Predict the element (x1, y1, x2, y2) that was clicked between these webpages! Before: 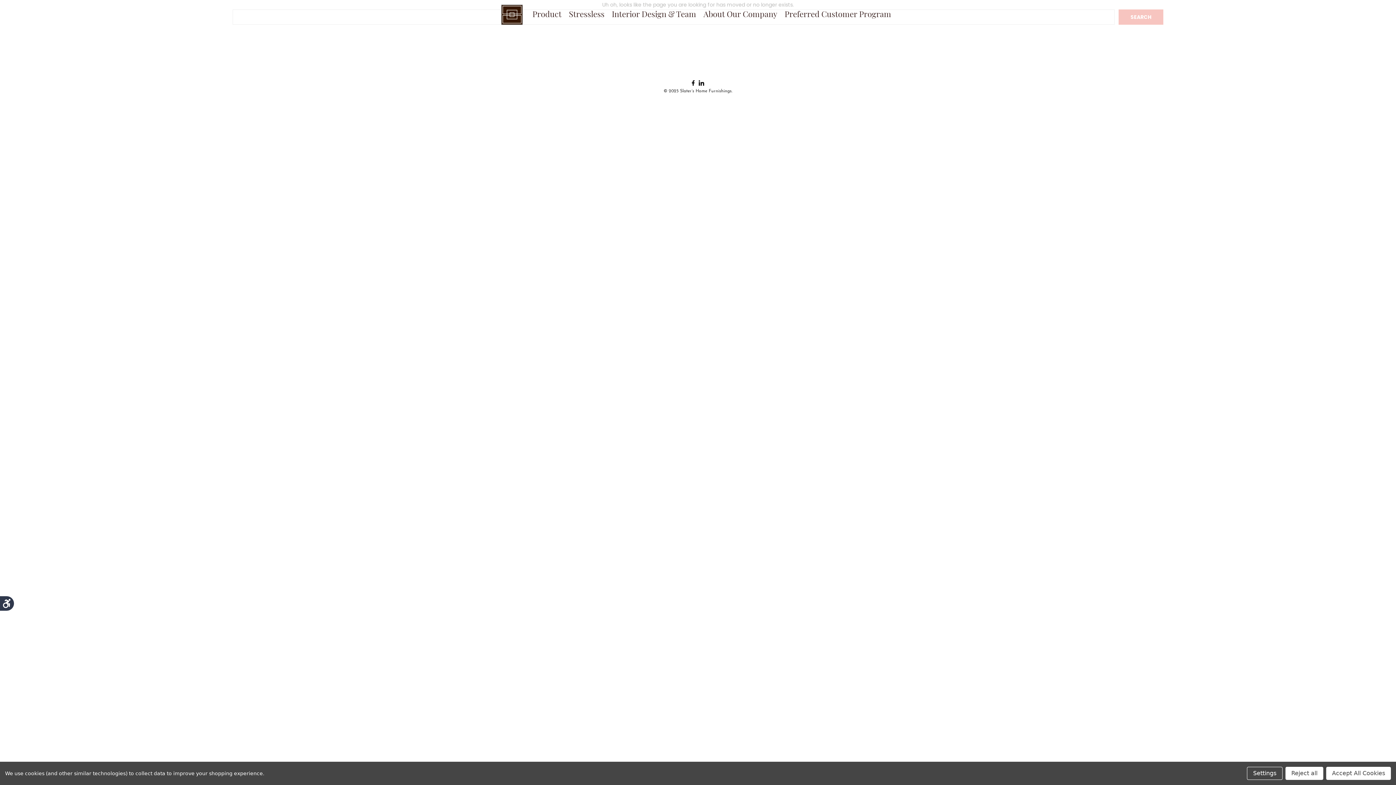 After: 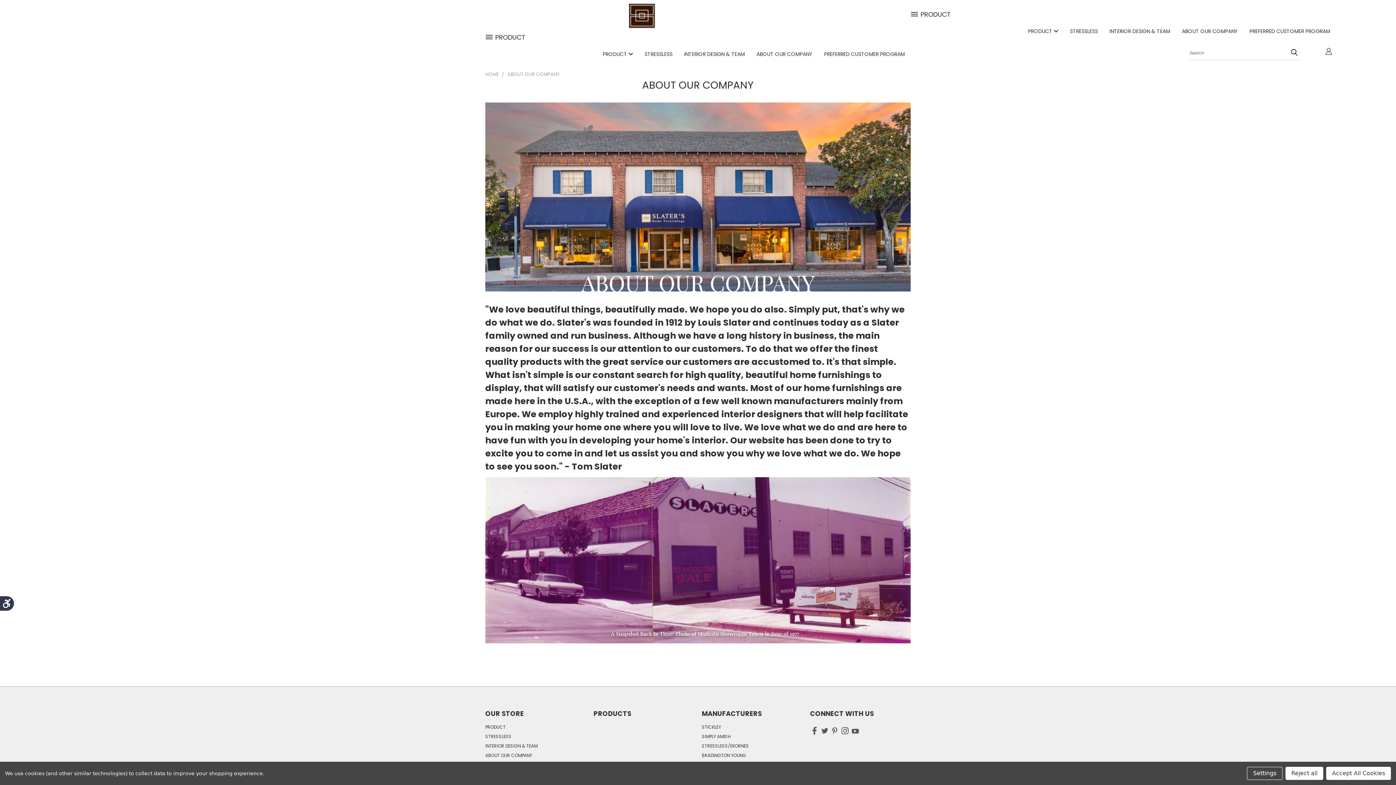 Action: bbox: (700, 0, 781, 29) label: About Our Company